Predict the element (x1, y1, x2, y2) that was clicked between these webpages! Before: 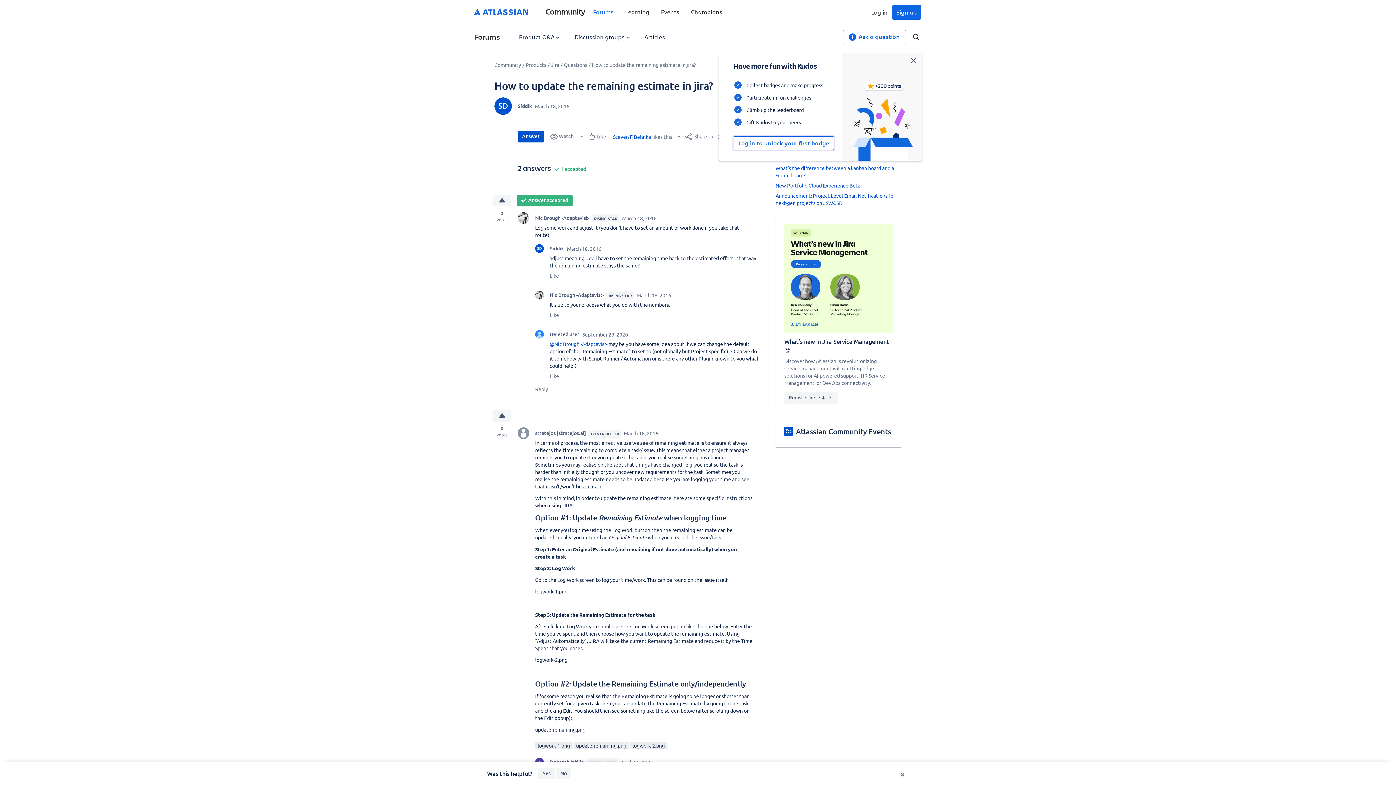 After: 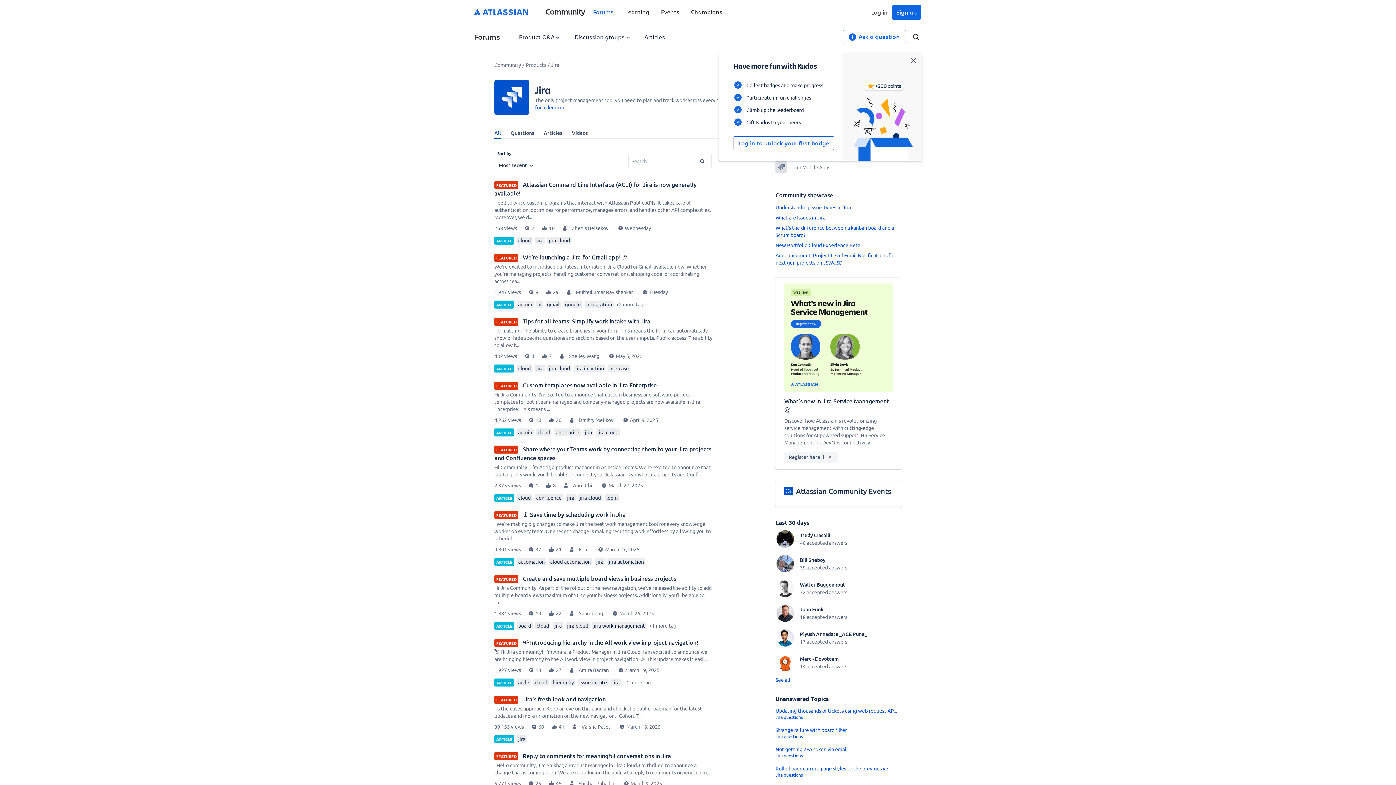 Action: bbox: (551, 61, 559, 68) label: Jira